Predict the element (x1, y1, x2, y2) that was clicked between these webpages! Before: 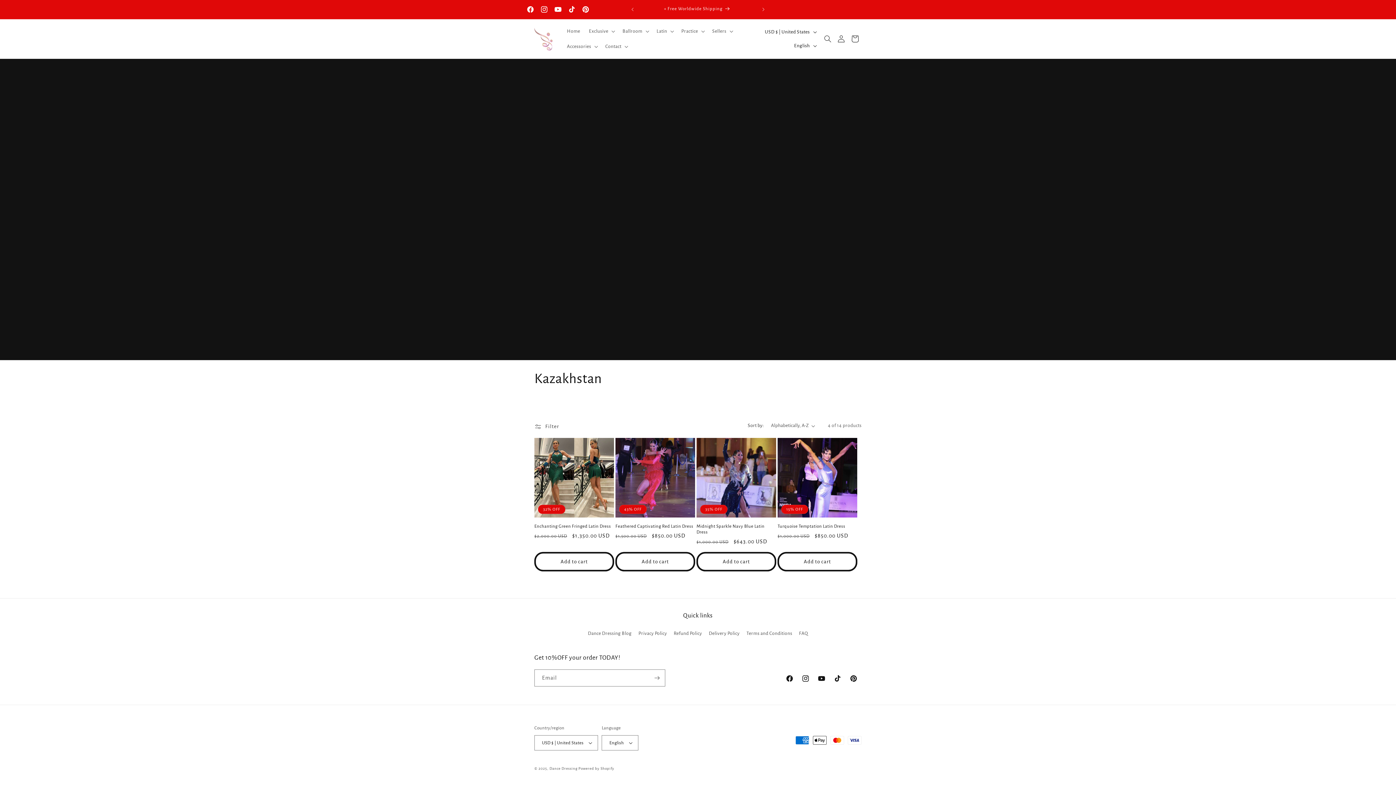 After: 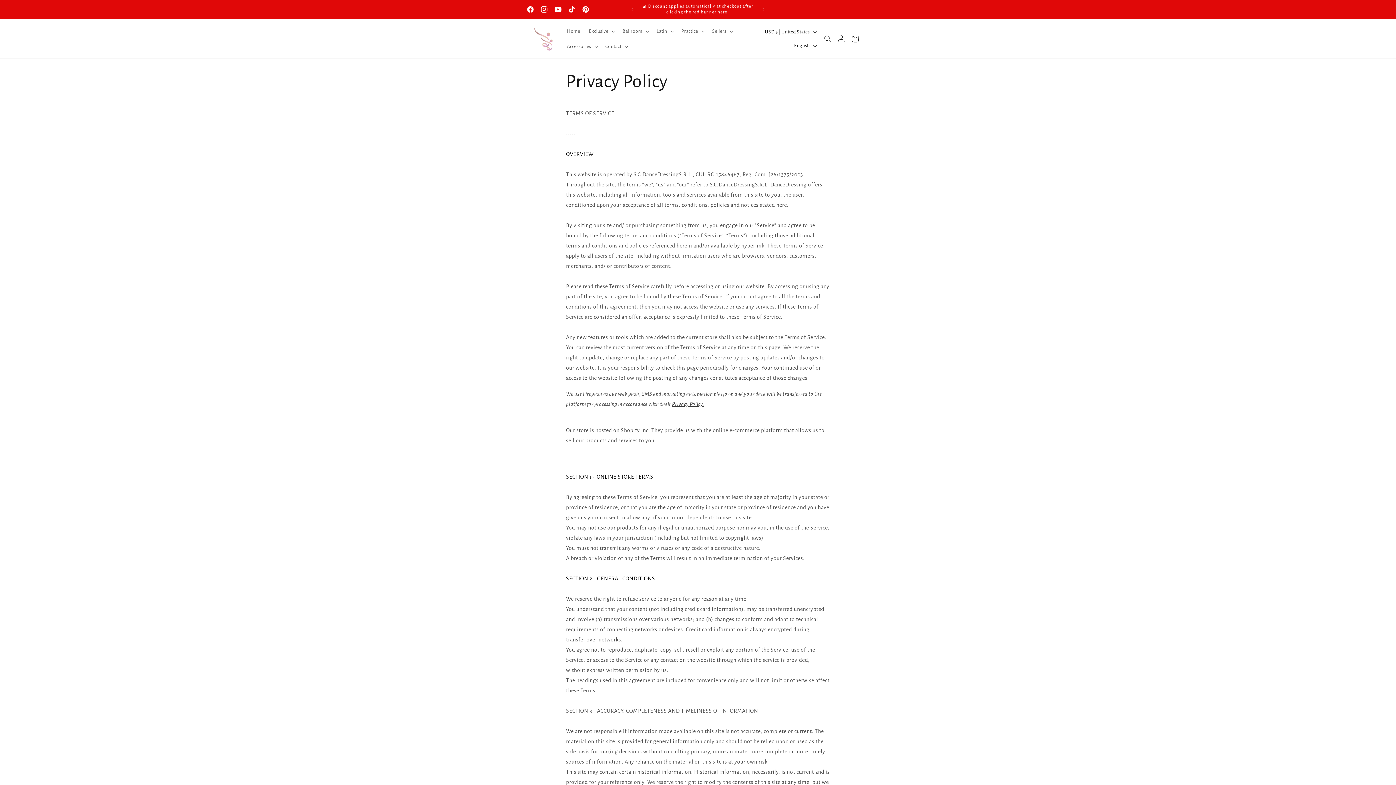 Action: label: Privacy Policy bbox: (638, 627, 667, 640)